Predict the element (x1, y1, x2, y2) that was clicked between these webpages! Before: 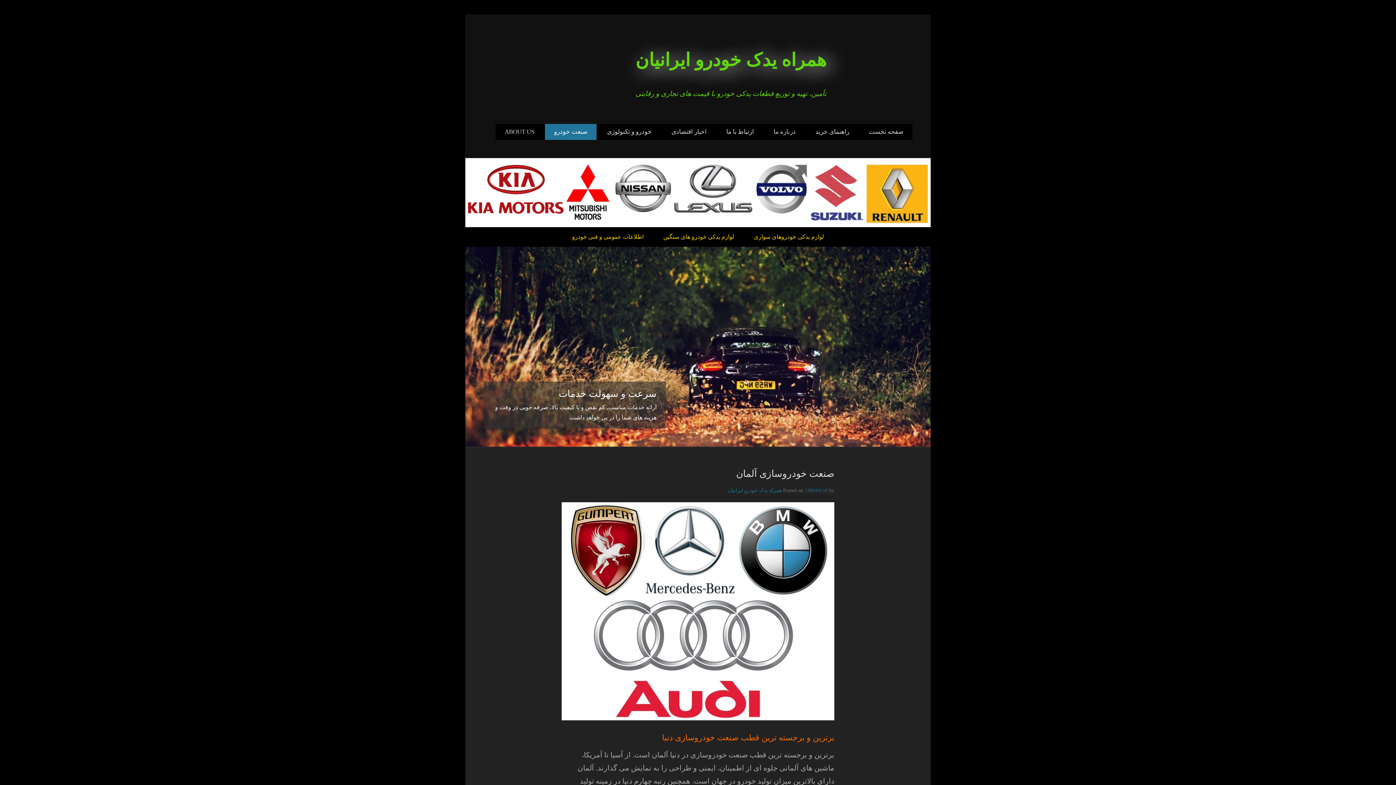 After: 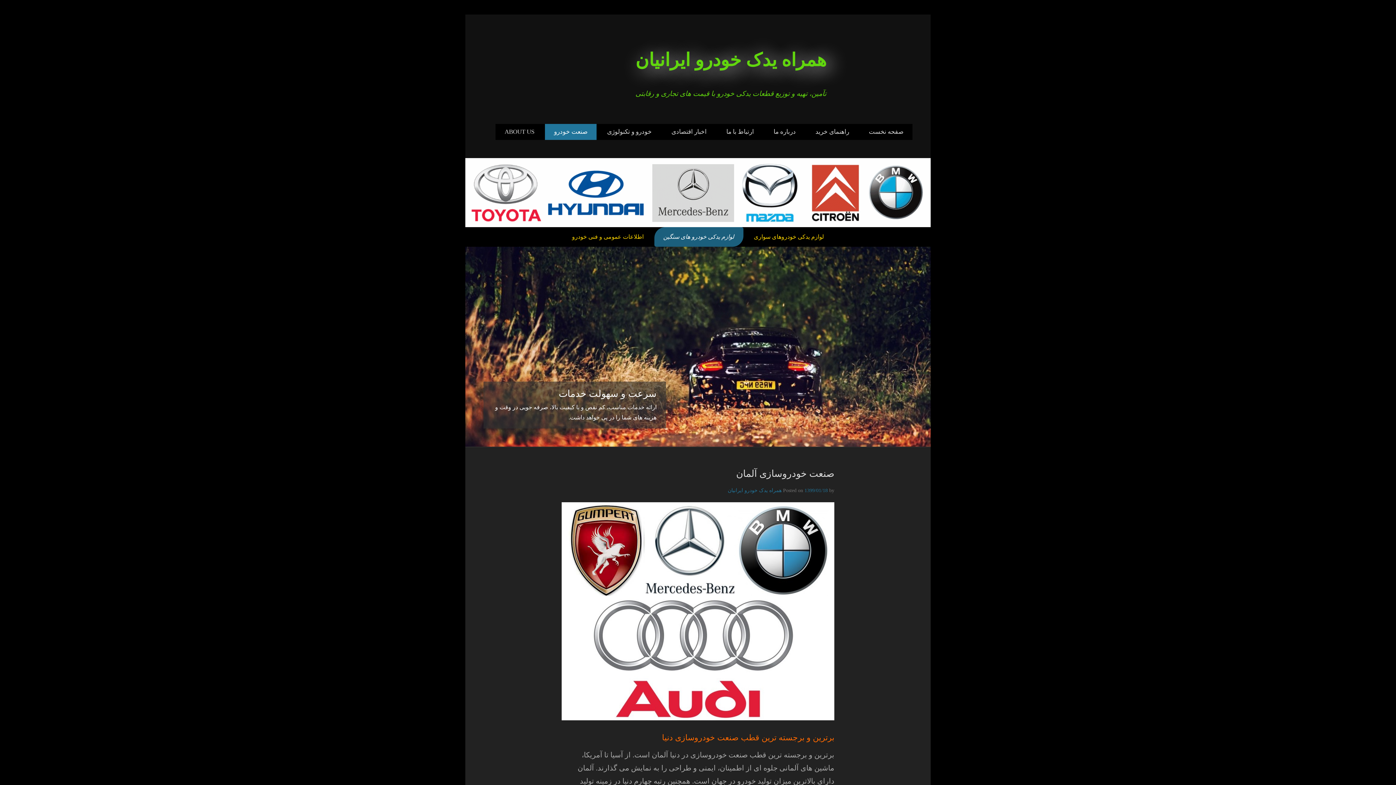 Action: bbox: (654, 227, 743, 247) label: لوازم یدکی خودرو های سنگین